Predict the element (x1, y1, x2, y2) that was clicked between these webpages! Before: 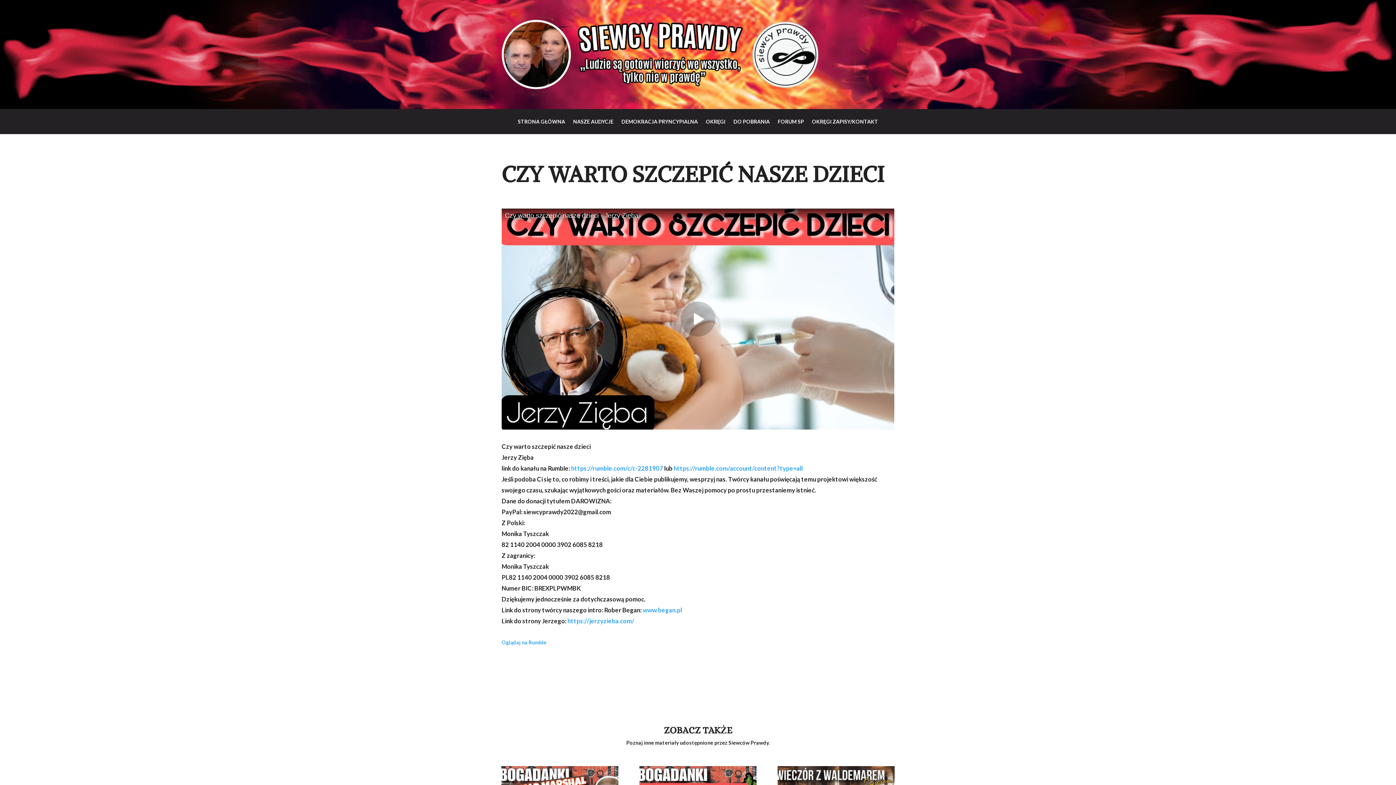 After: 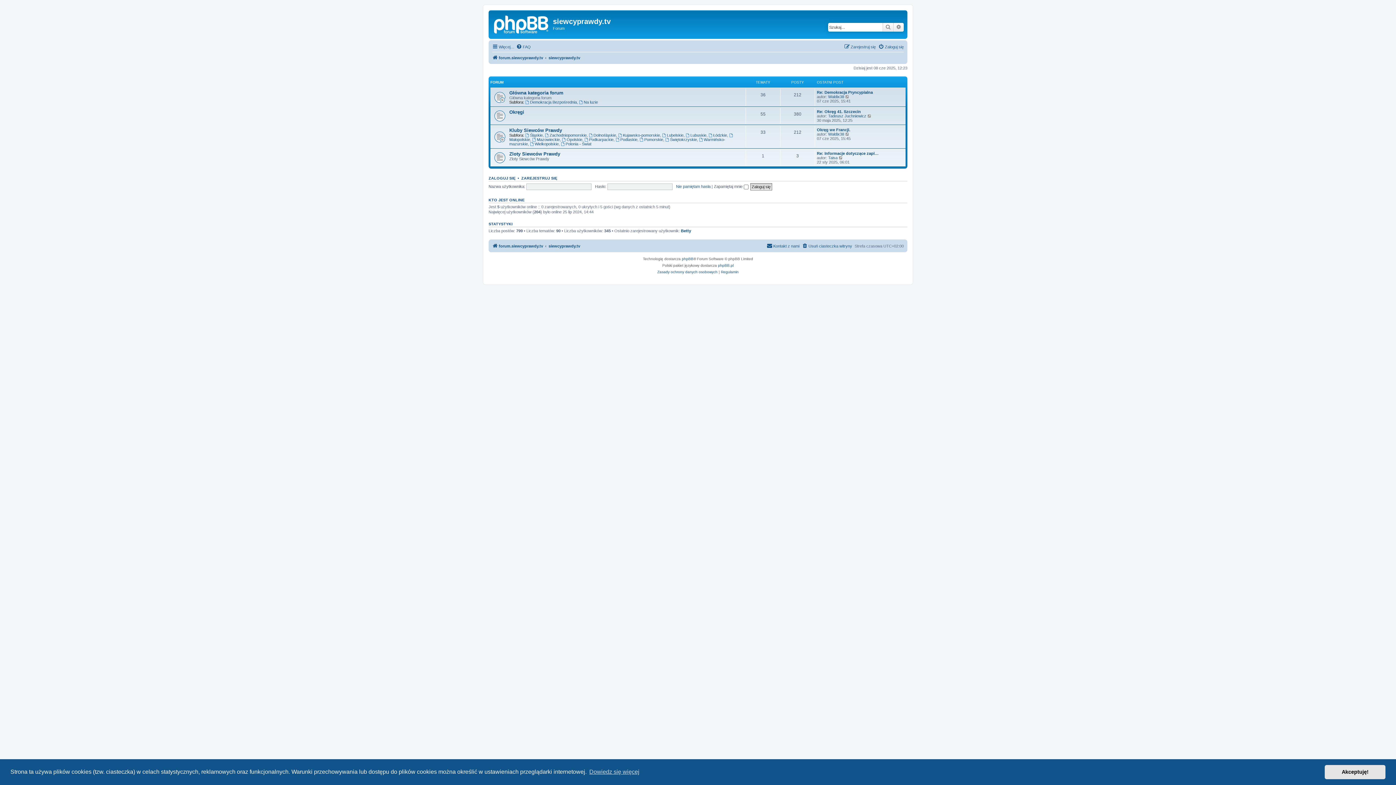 Action: bbox: (778, 117, 804, 129) label: FORUM SP